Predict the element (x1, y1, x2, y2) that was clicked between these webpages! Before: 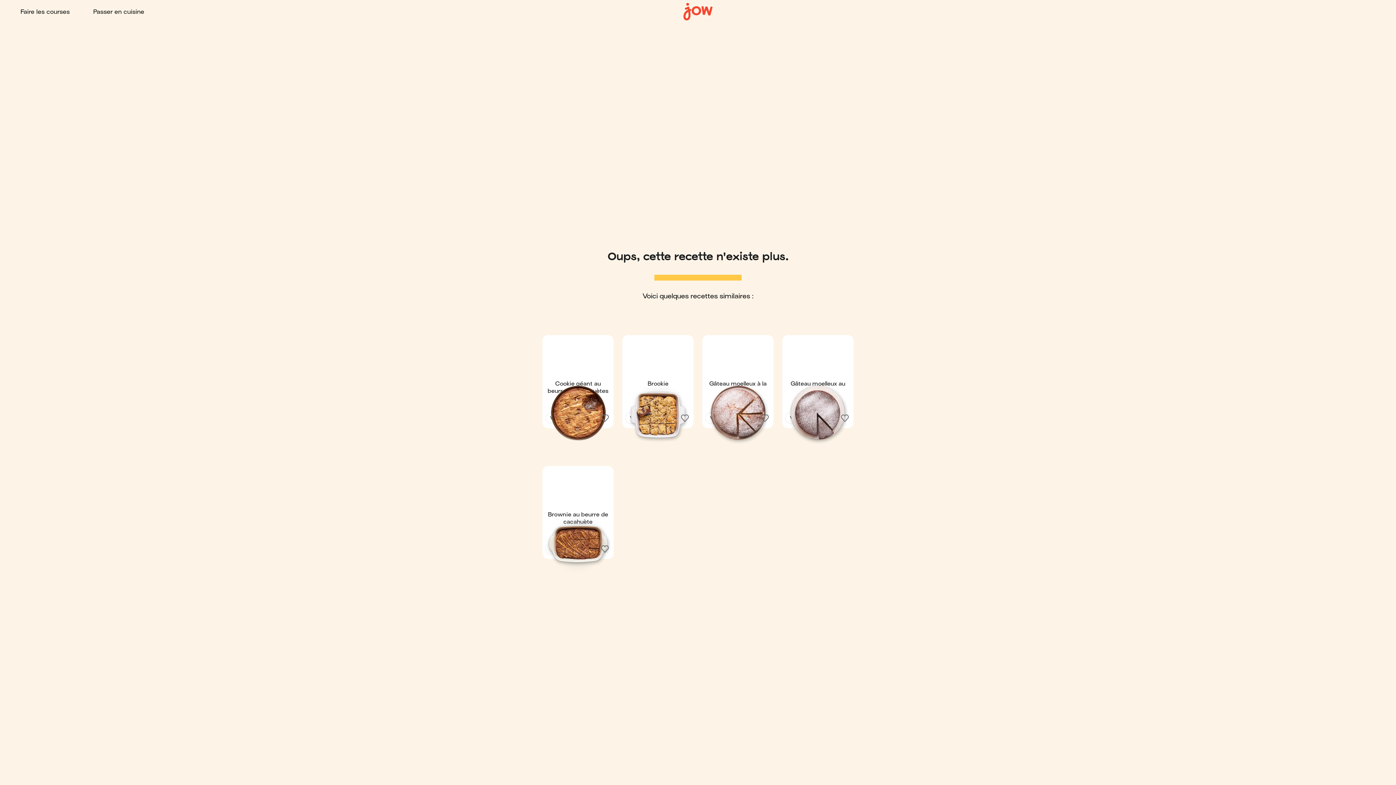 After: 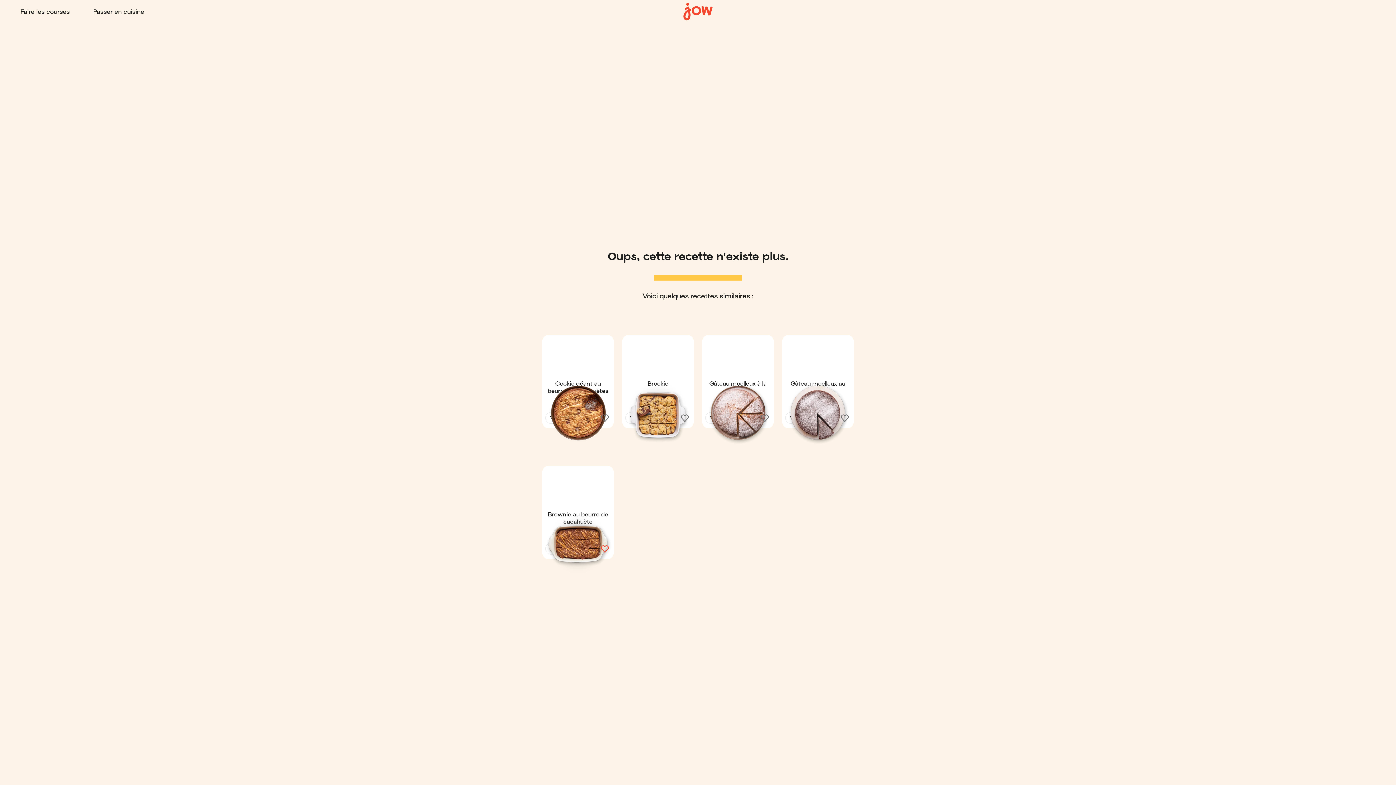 Action: bbox: (599, 543, 610, 554)